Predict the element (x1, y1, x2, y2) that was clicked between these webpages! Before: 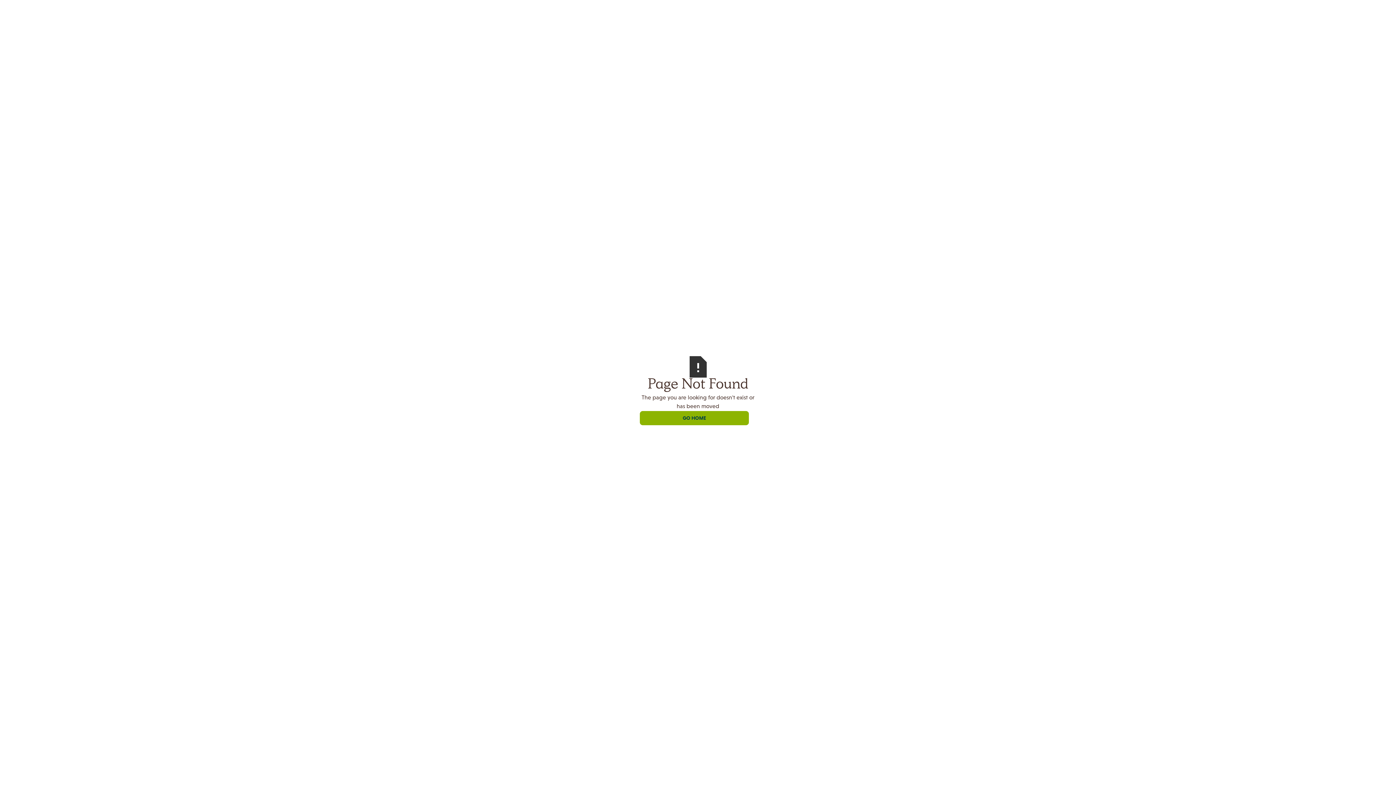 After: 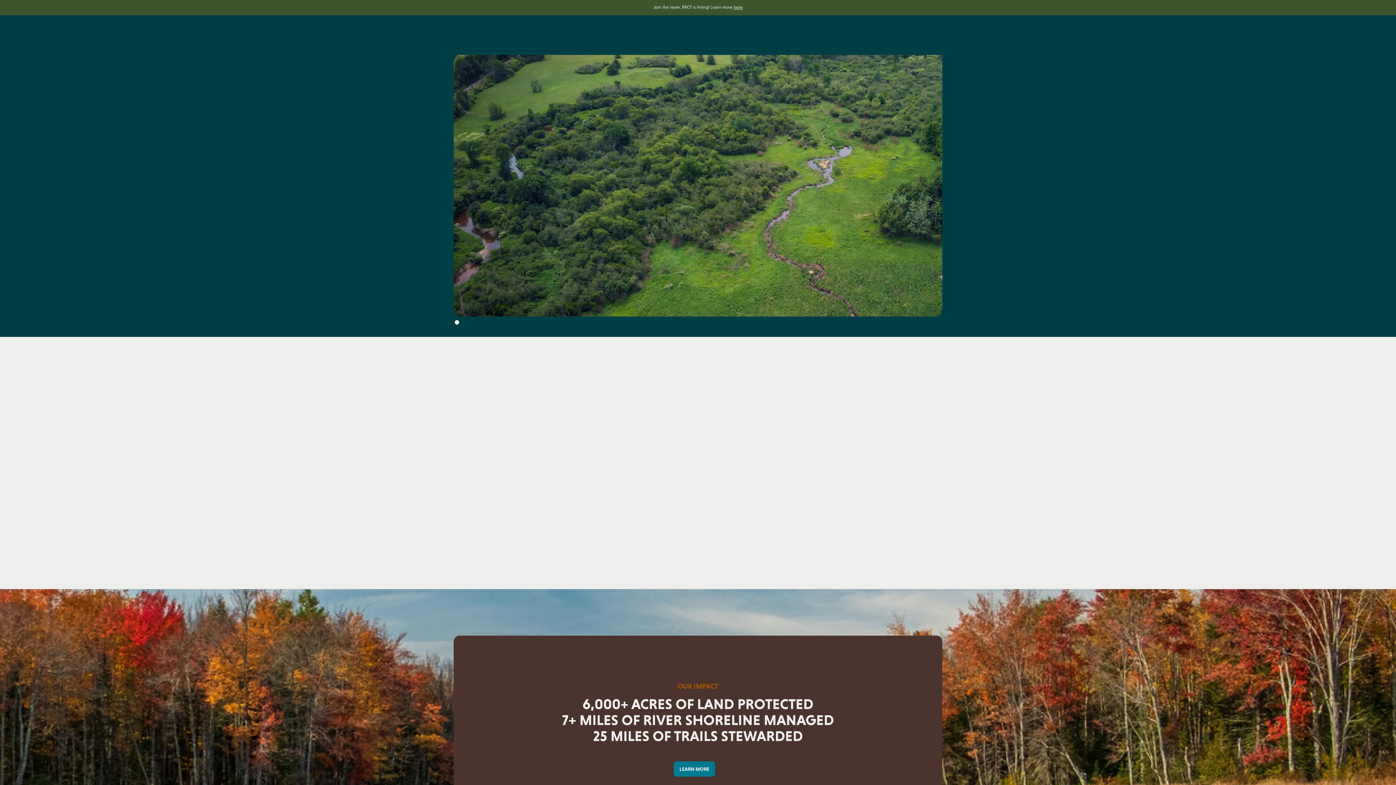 Action: label: GO HOME bbox: (640, 411, 749, 425)